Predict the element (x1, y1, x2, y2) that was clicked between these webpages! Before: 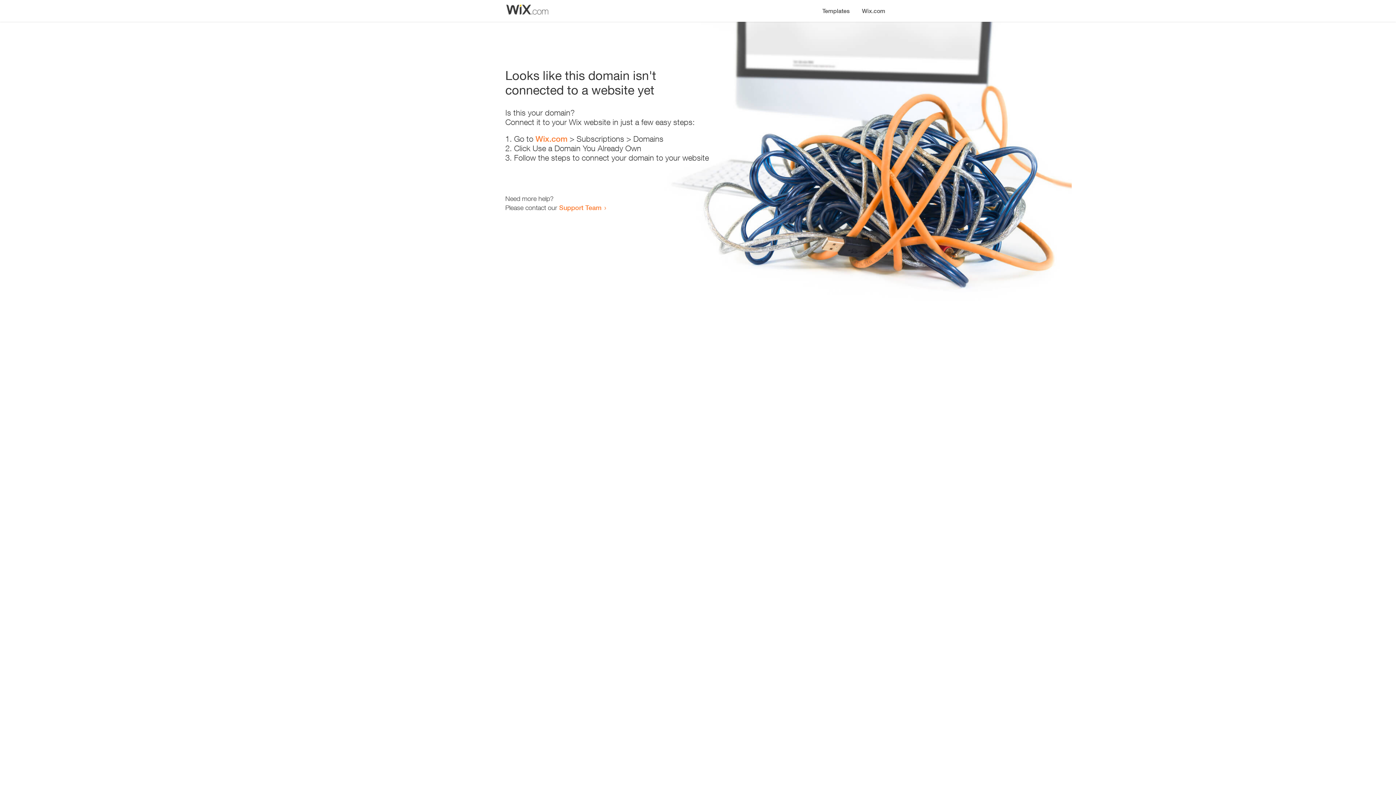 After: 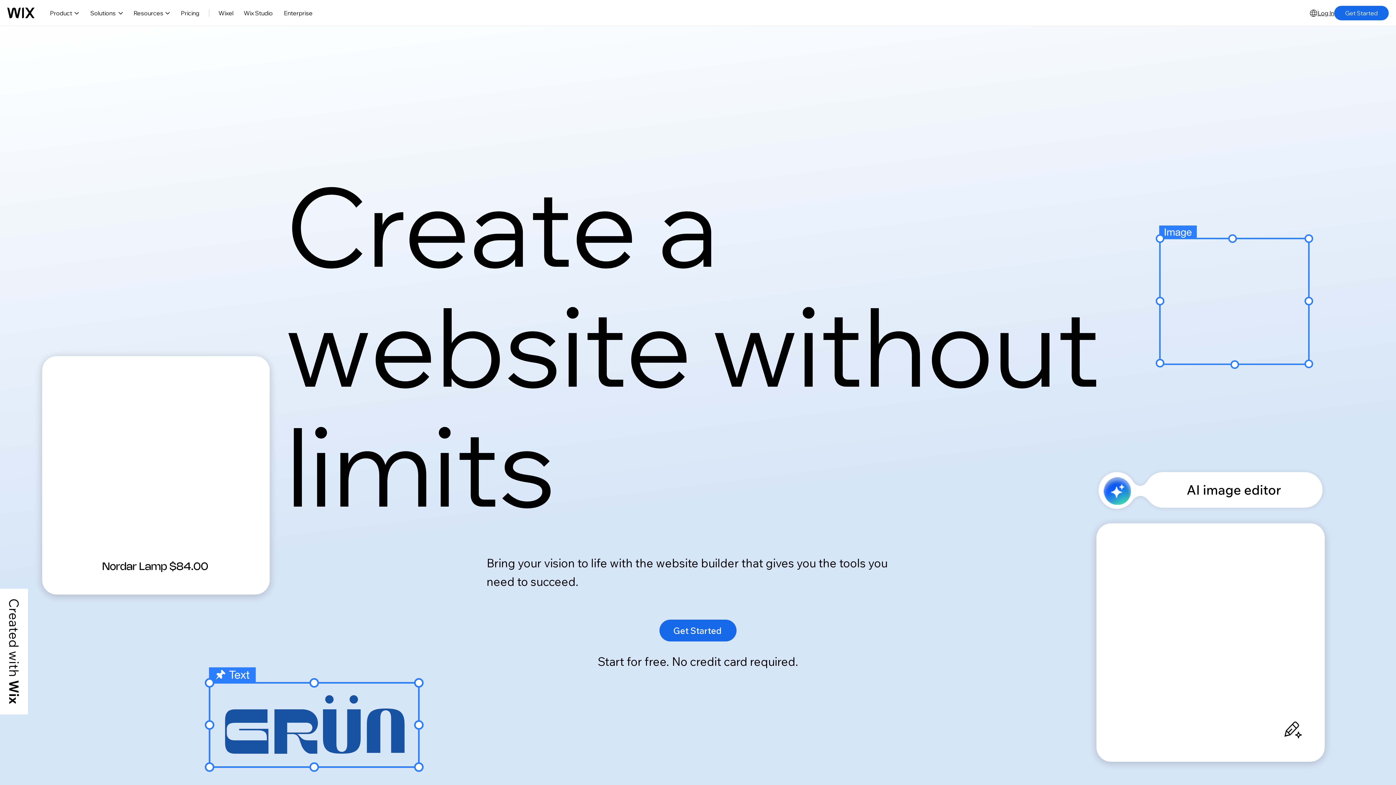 Action: bbox: (856, 0, 890, 14) label: Wix.com